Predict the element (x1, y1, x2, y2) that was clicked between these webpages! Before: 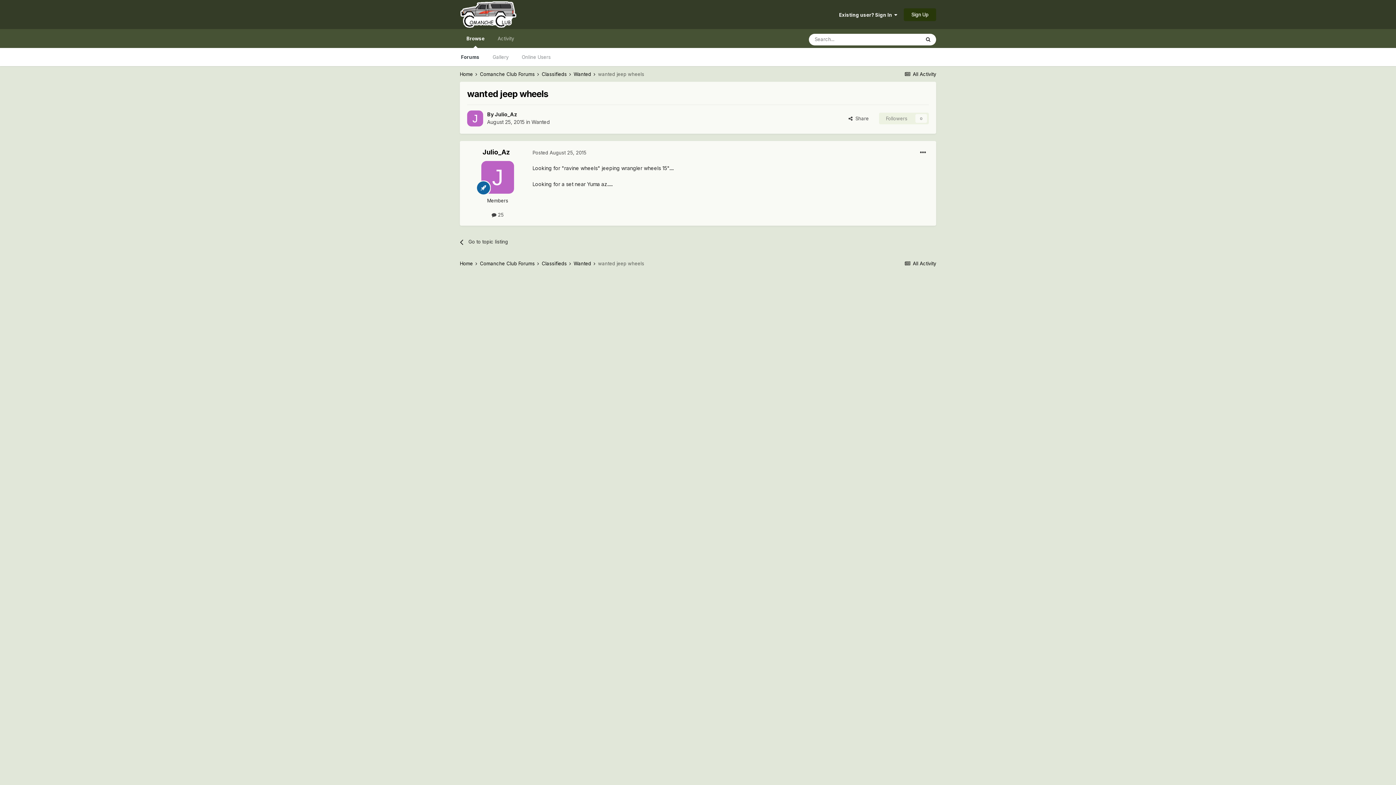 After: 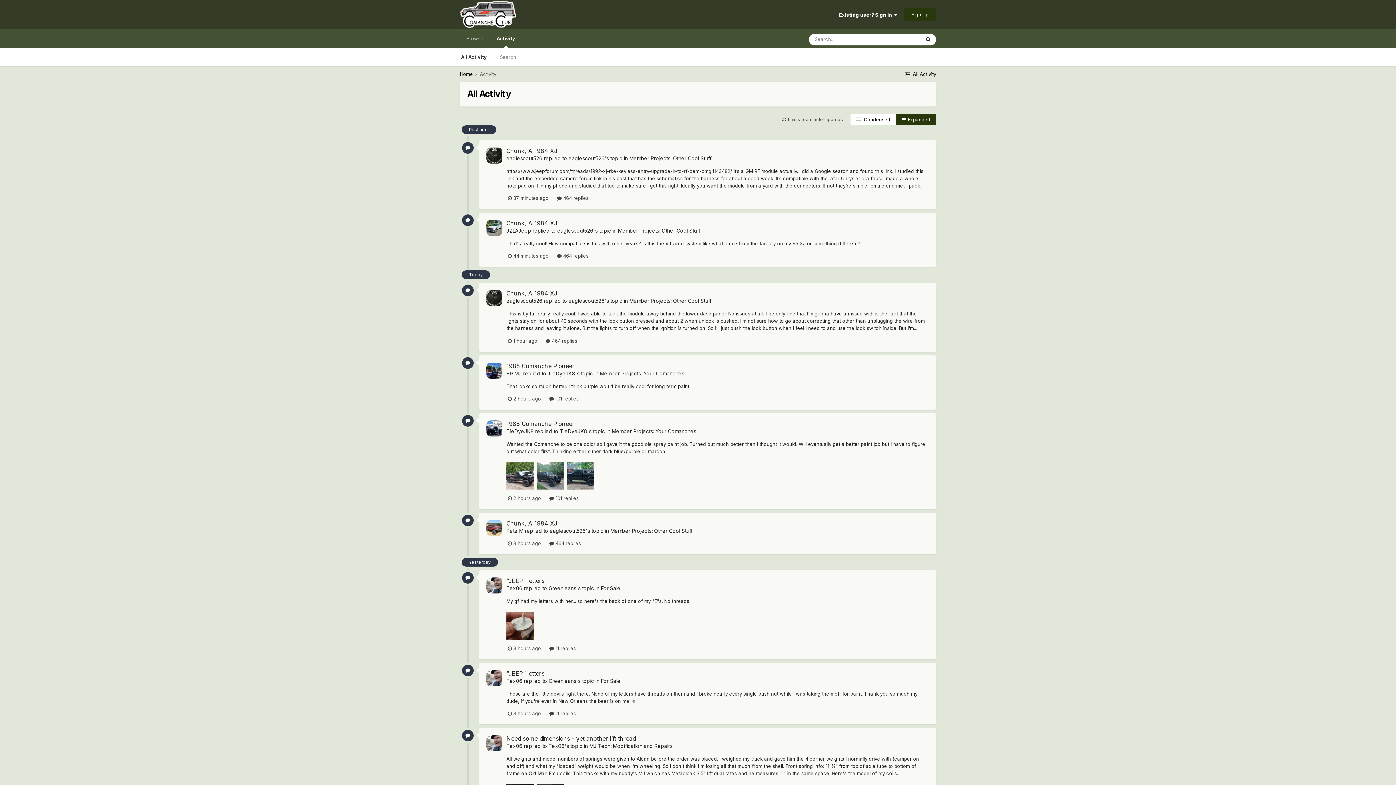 Action: bbox: (904, 71, 936, 77) label:  All Activity